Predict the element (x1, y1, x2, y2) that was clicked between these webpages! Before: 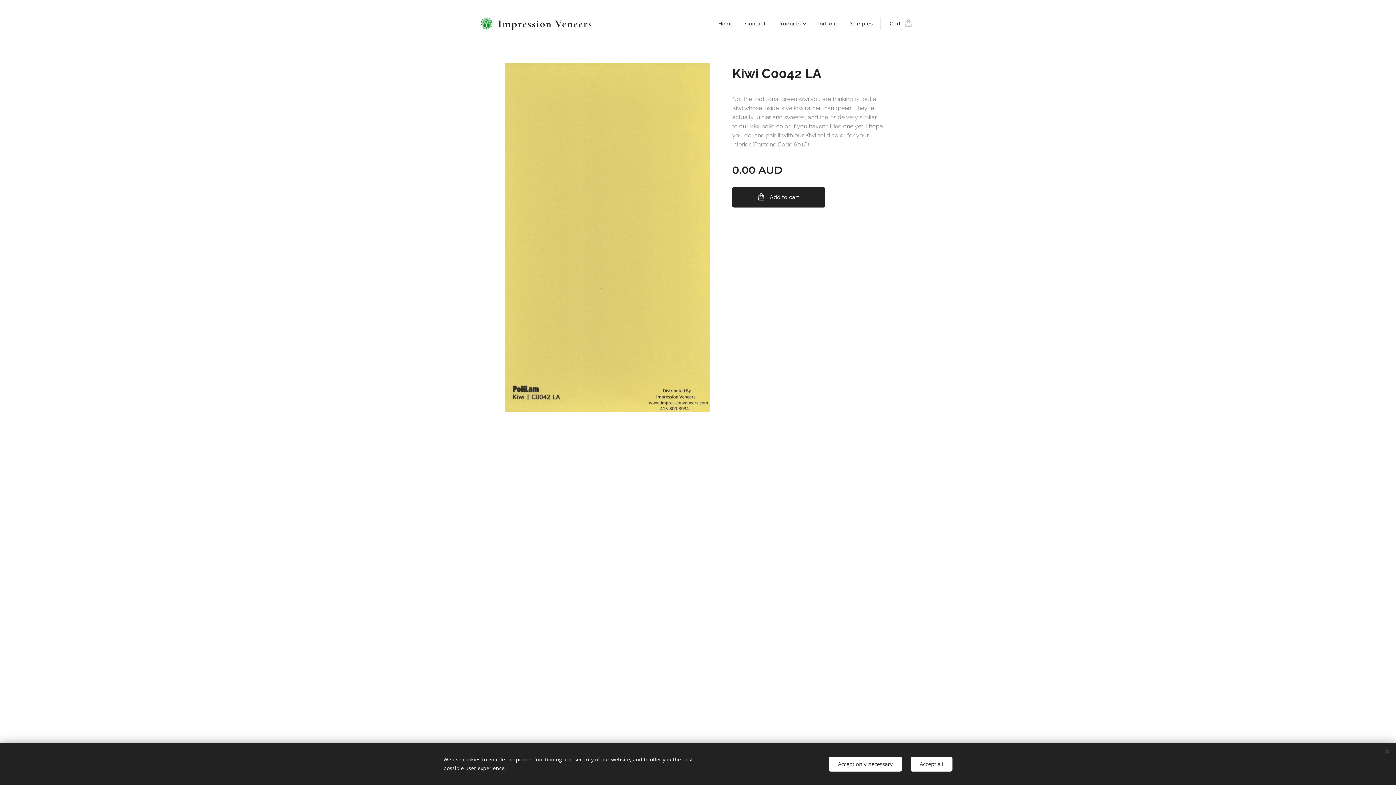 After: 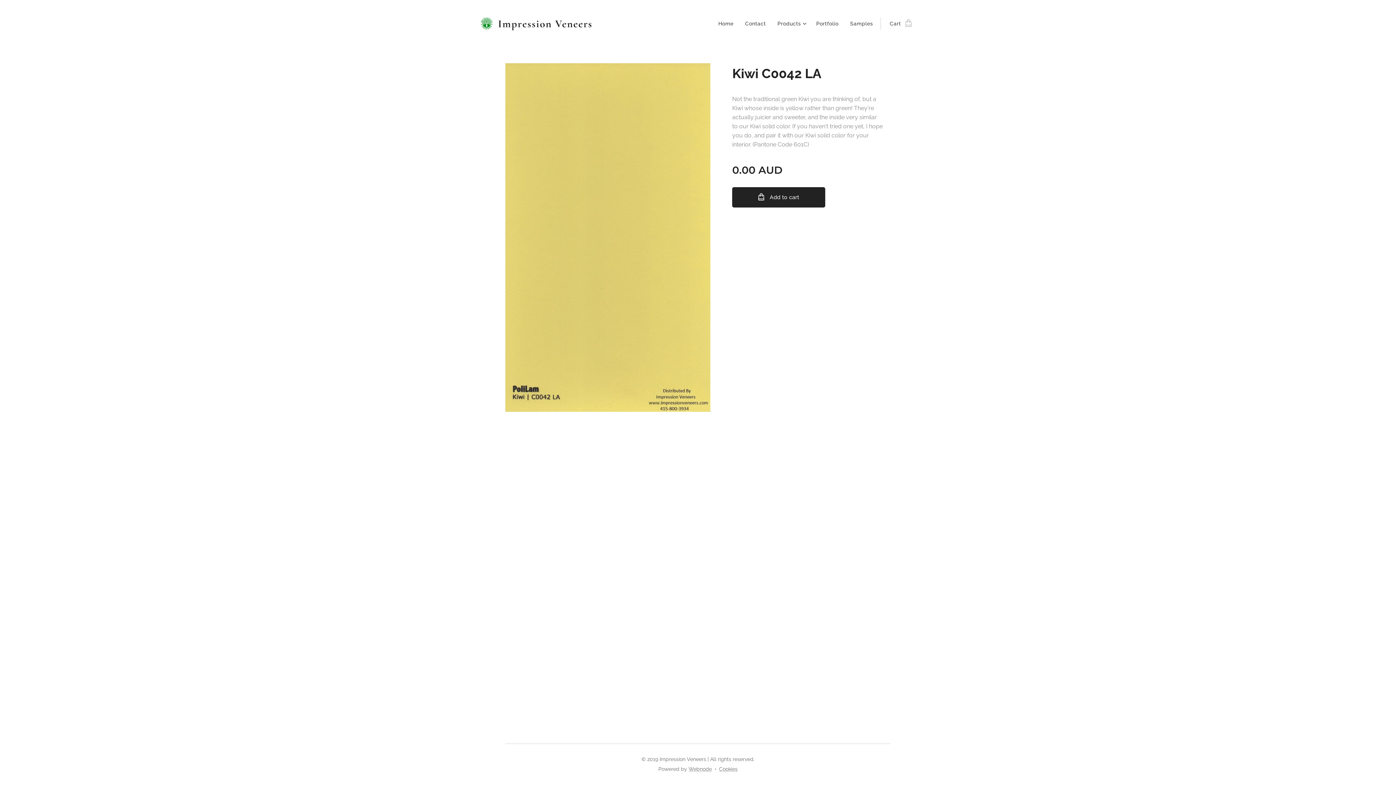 Action: label: Accept all bbox: (910, 756, 952, 771)